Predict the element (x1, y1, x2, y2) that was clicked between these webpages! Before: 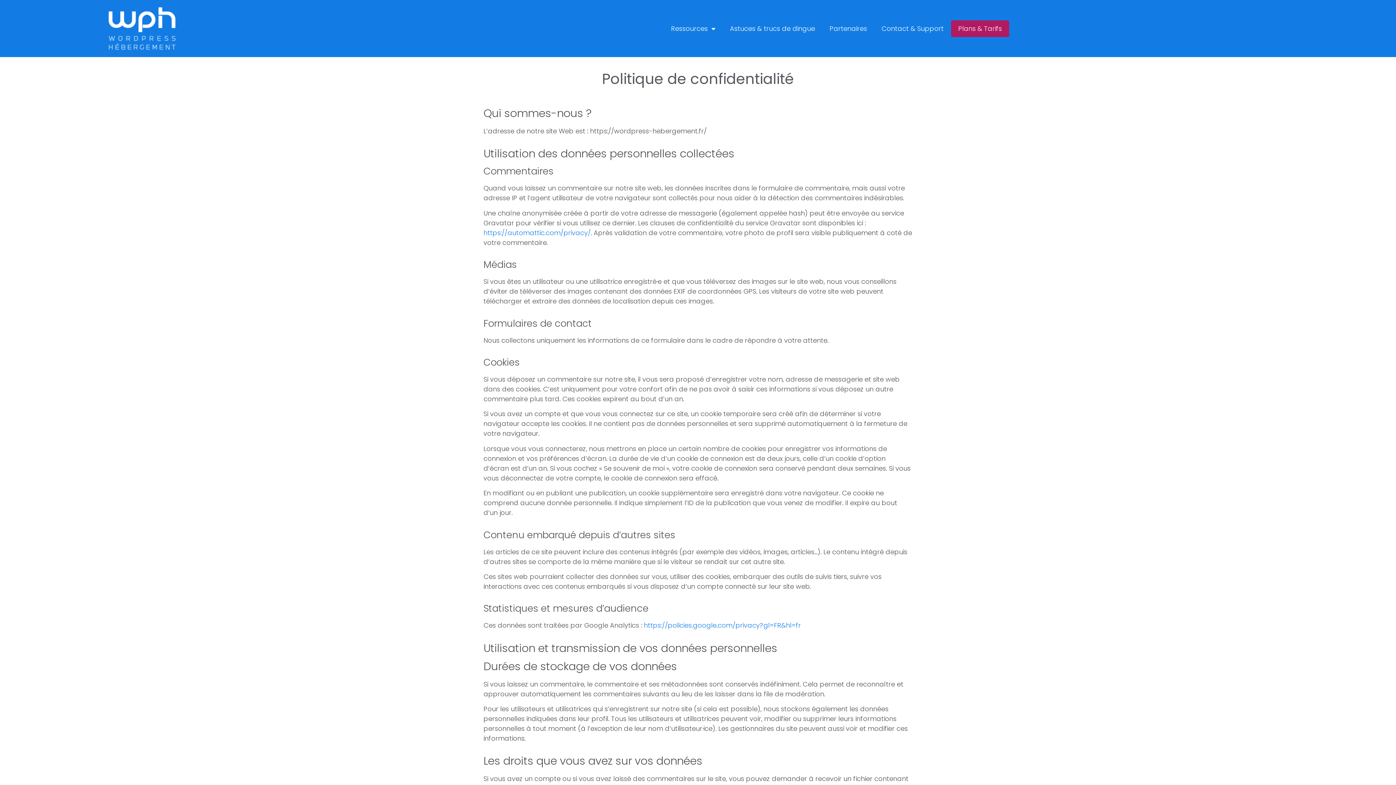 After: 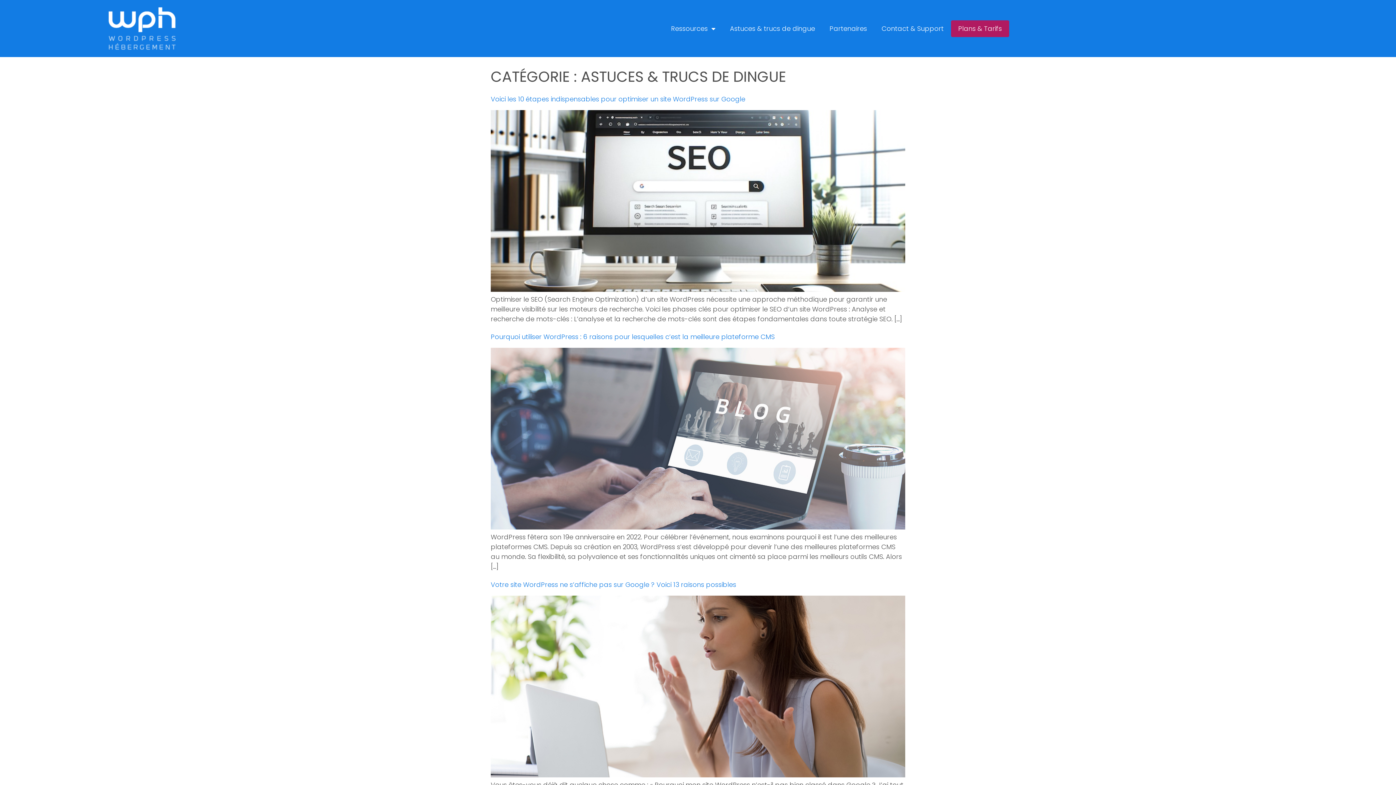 Action: label: Astuces & trucs de dingue bbox: (722, 20, 822, 36)